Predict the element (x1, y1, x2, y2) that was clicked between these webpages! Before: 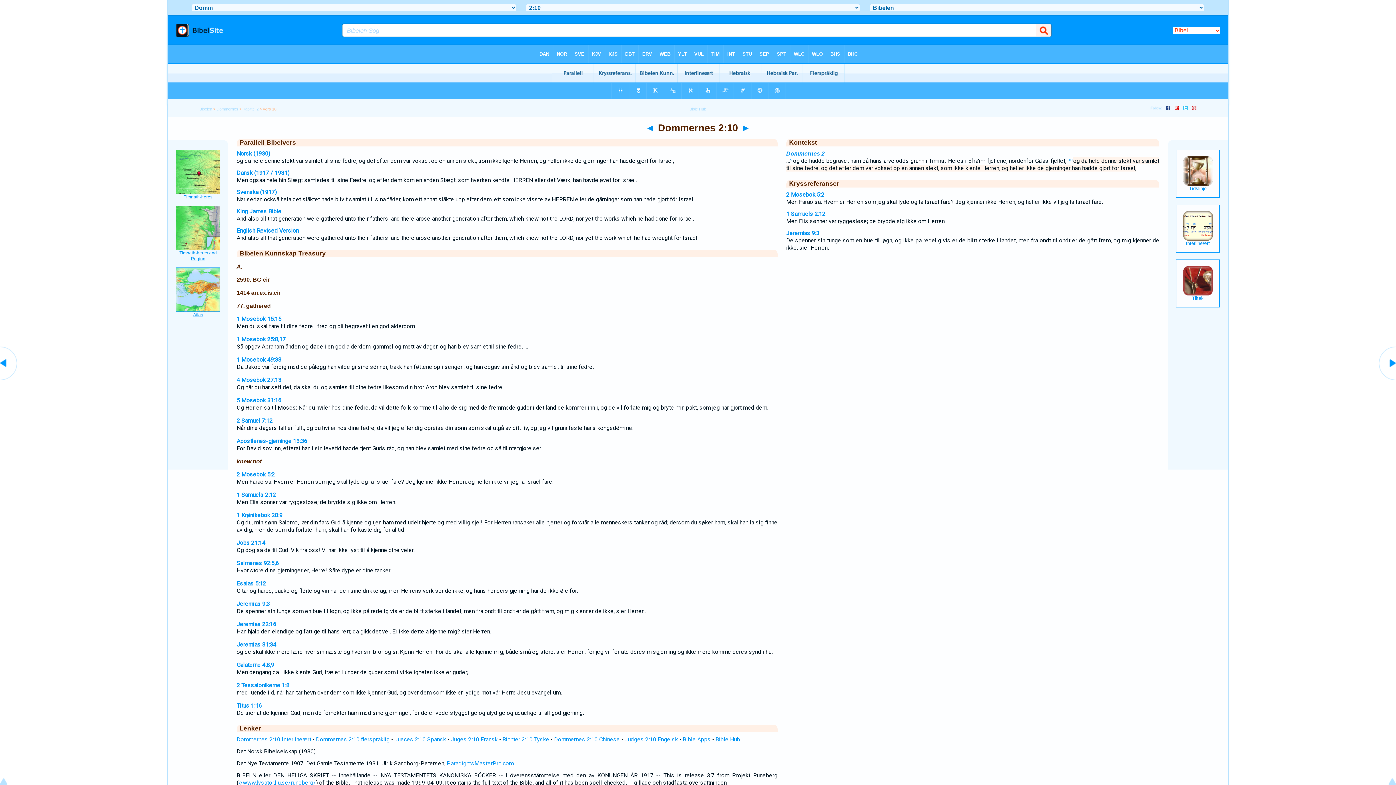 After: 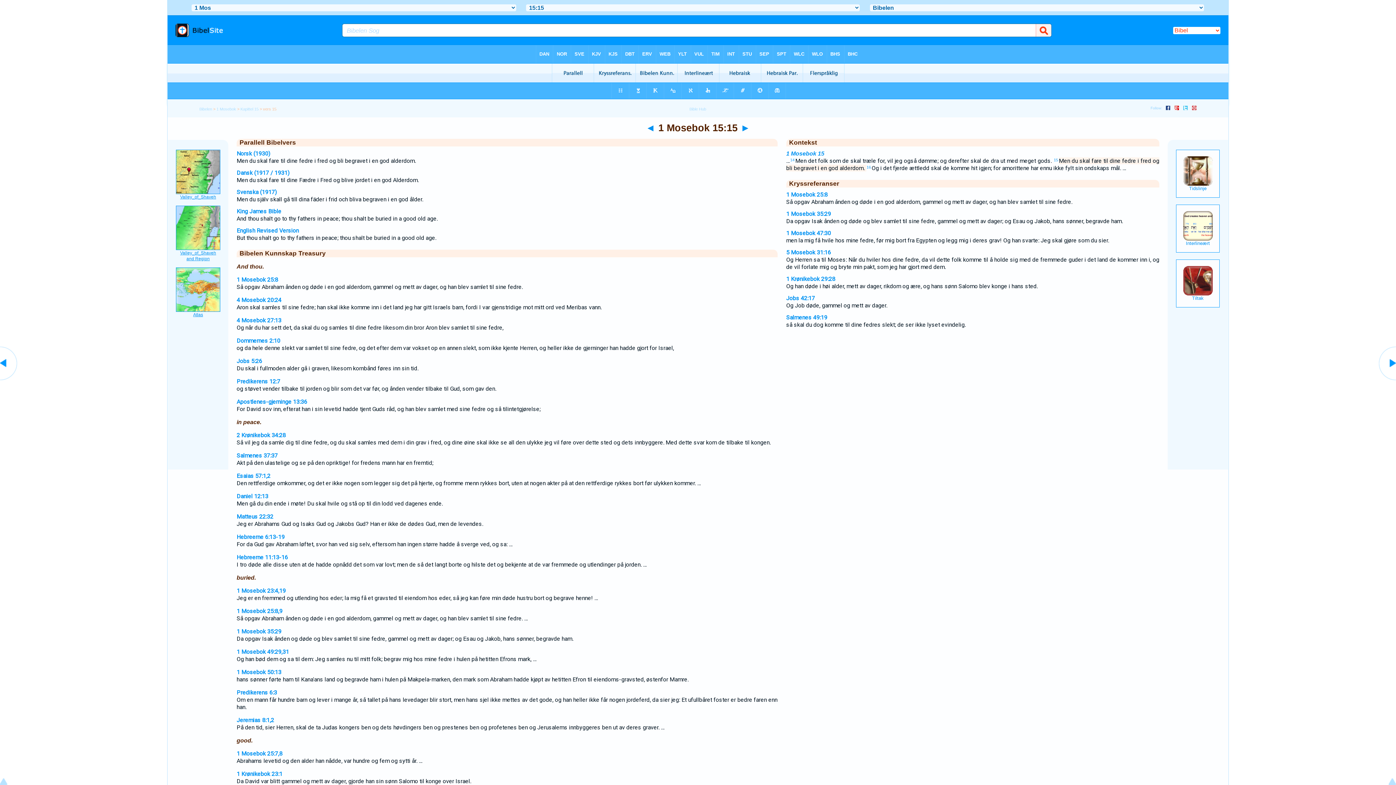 Action: bbox: (236, 315, 281, 322) label: 1 Mosebok 15:15